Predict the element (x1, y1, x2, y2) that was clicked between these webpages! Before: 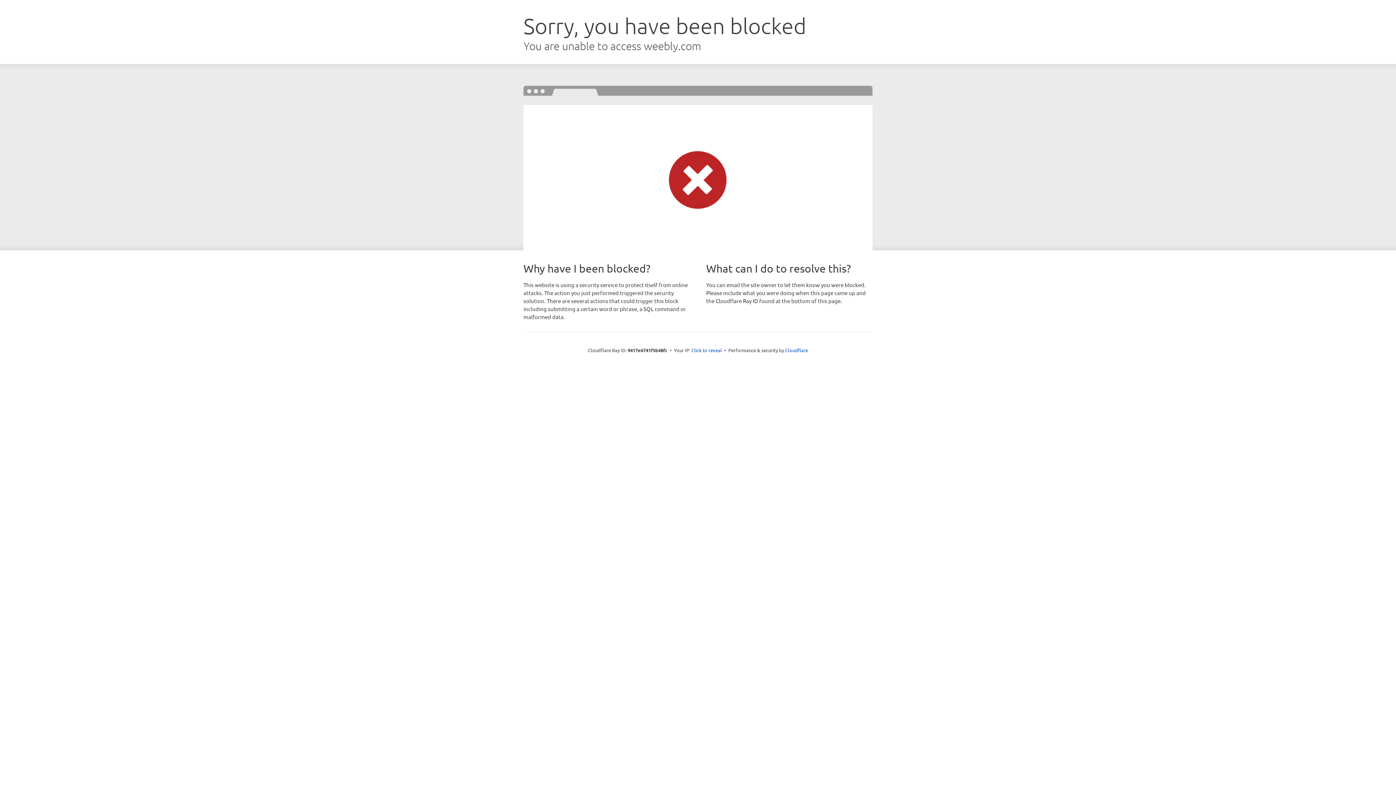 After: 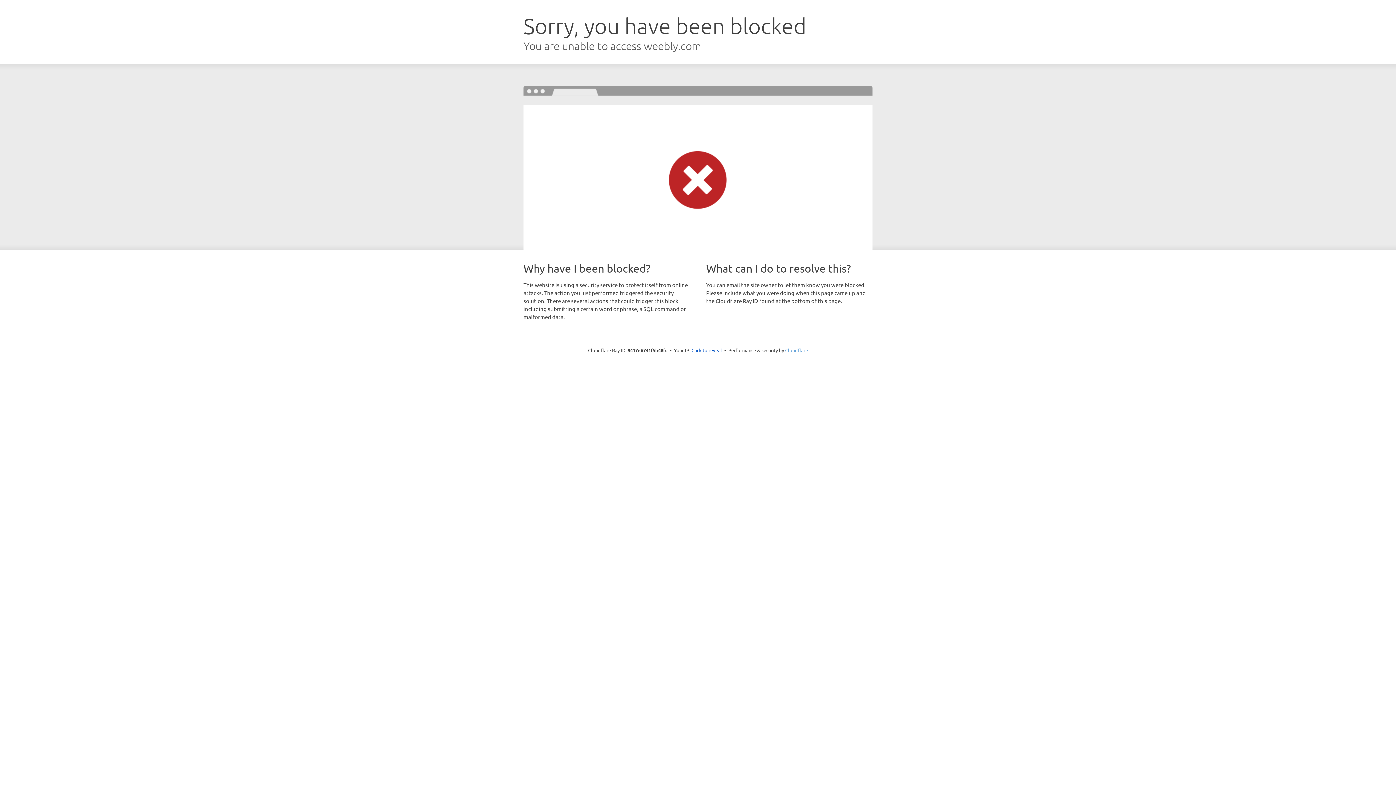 Action: label: Cloudflare bbox: (785, 347, 808, 353)